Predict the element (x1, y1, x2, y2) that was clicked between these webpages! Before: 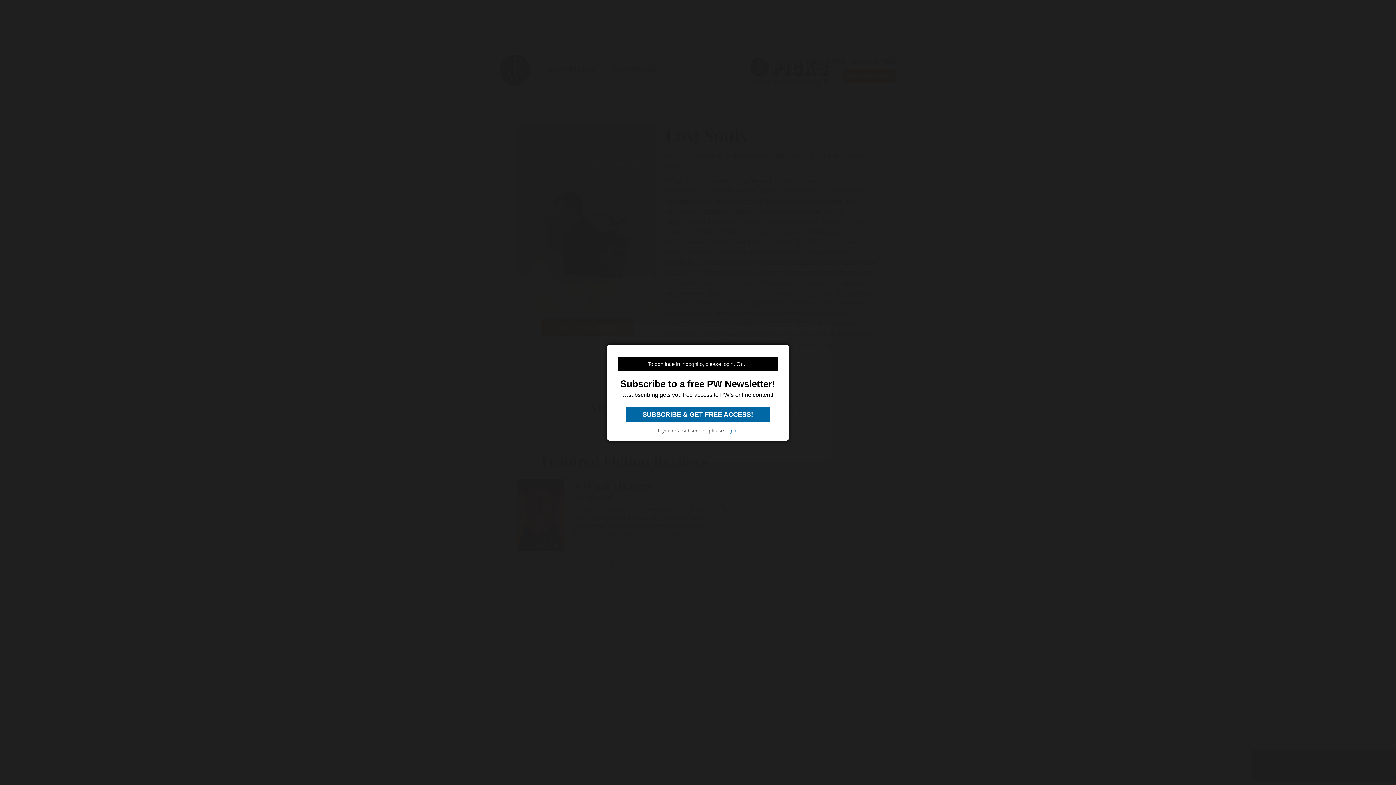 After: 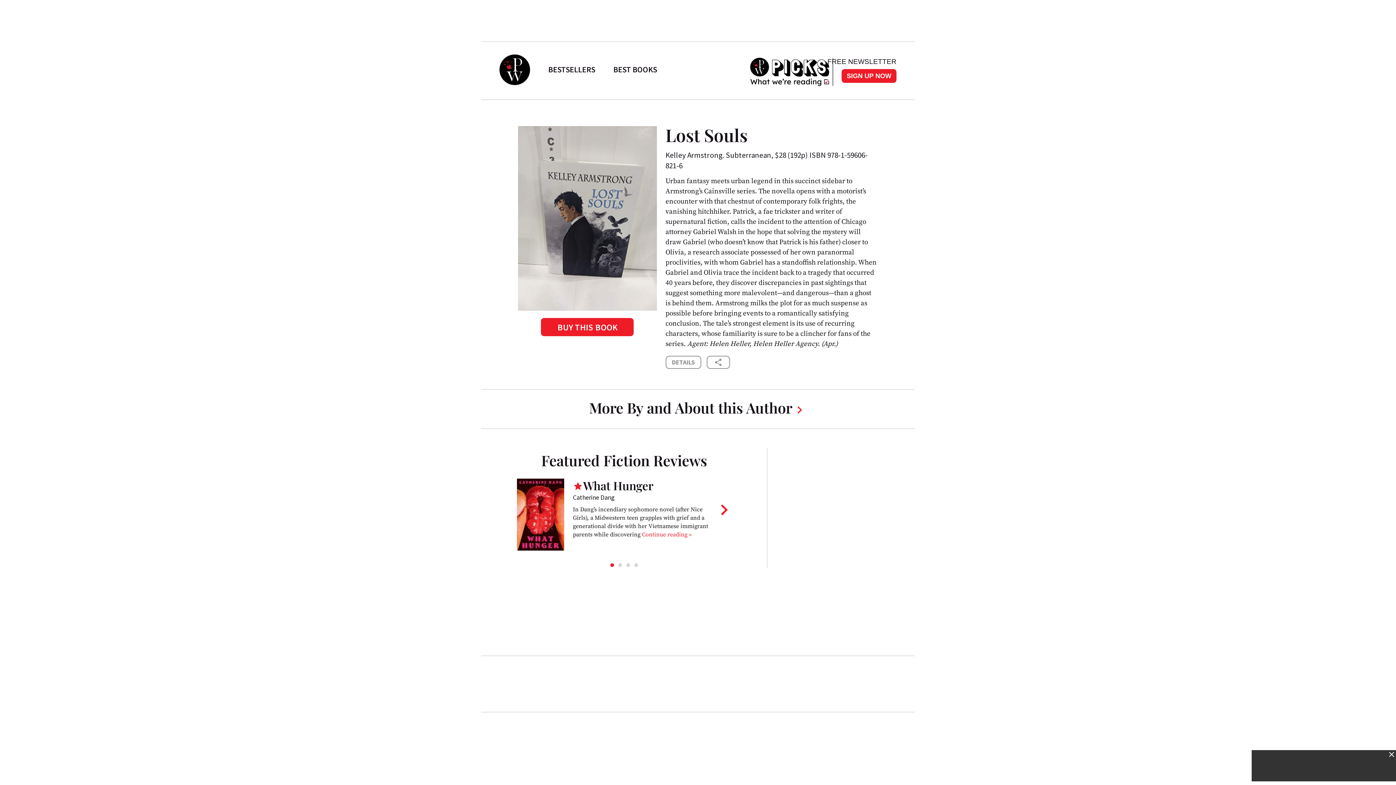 Action: bbox: (626, 407, 769, 422) label:  SUBSCRIBE & GET FREE ACCESS! 